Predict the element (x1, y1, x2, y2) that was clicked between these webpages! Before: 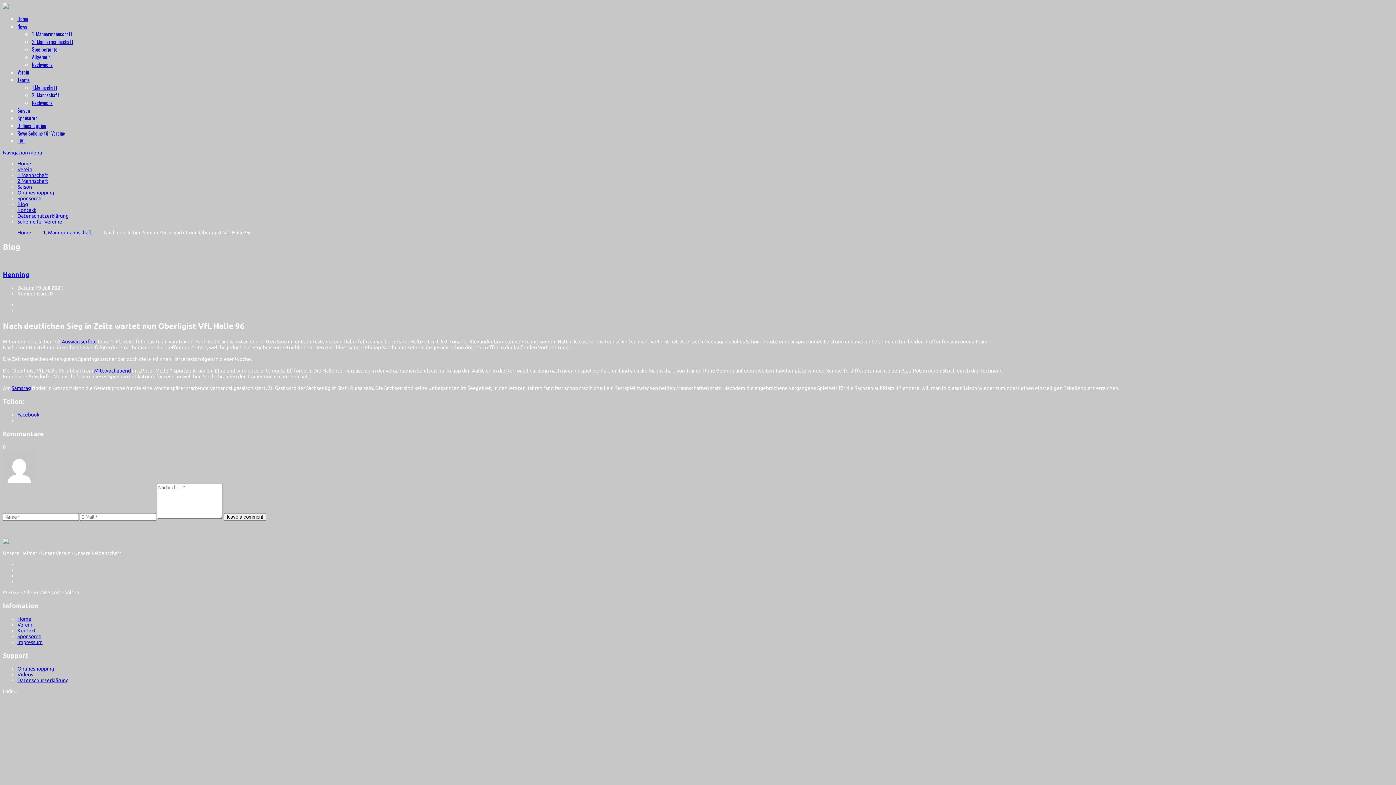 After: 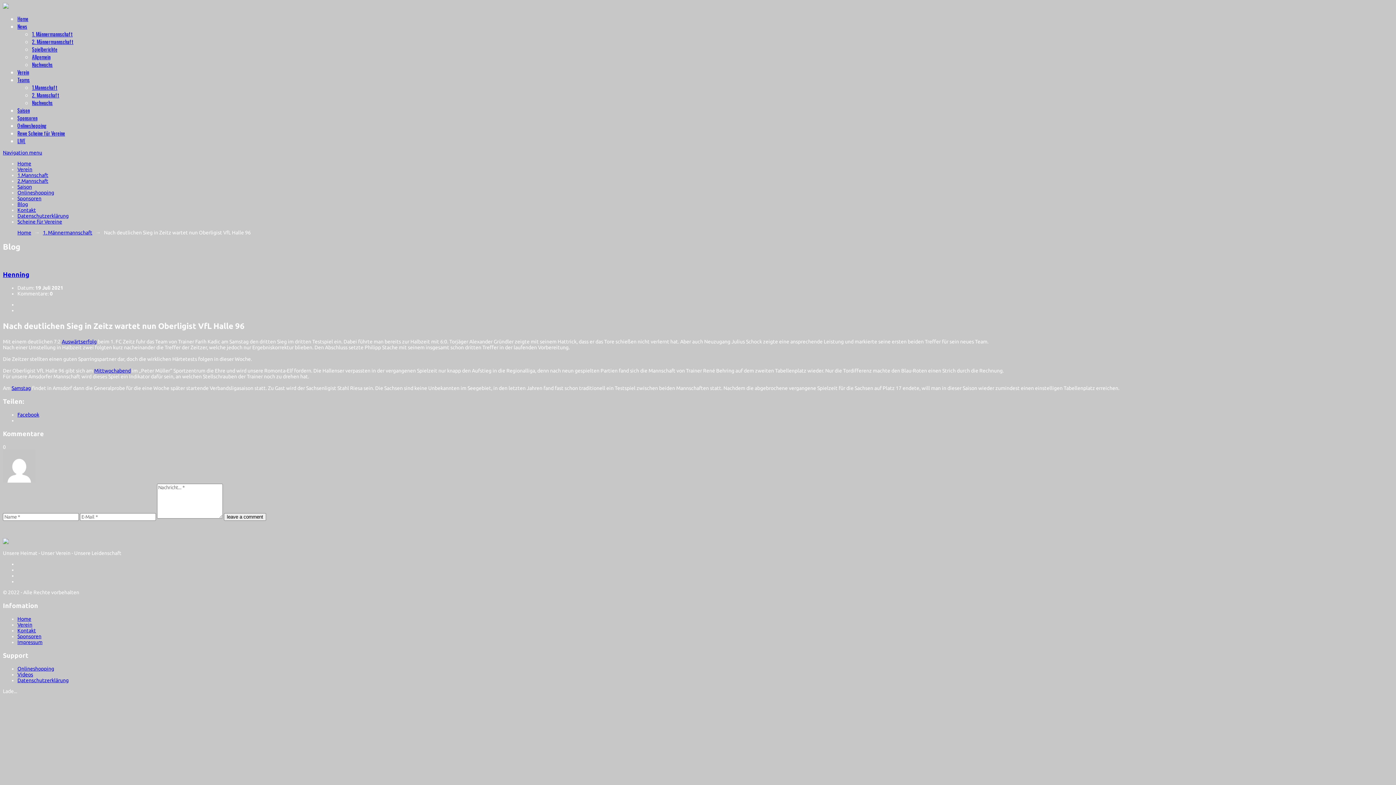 Action: bbox: (61, 338, 96, 344) label:  (opens in a new tab)